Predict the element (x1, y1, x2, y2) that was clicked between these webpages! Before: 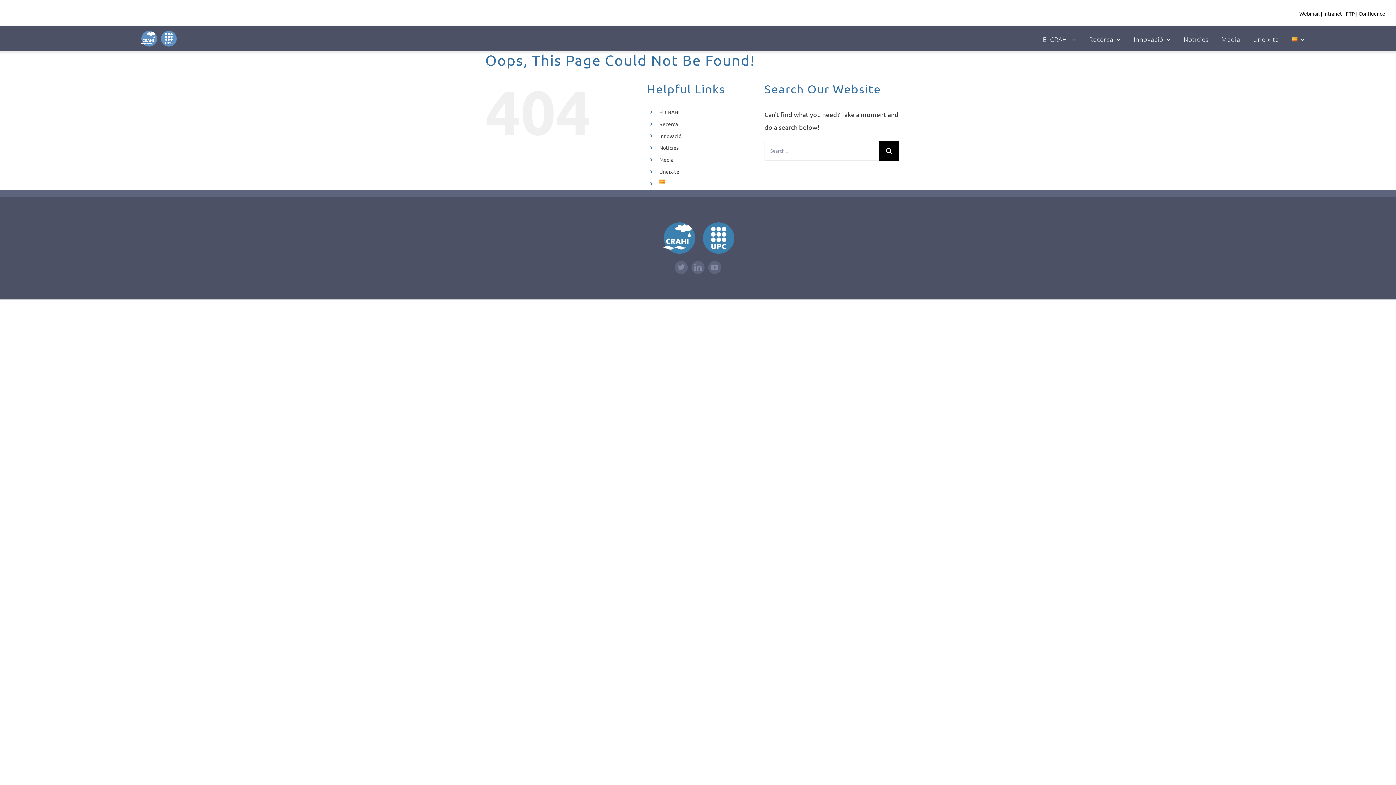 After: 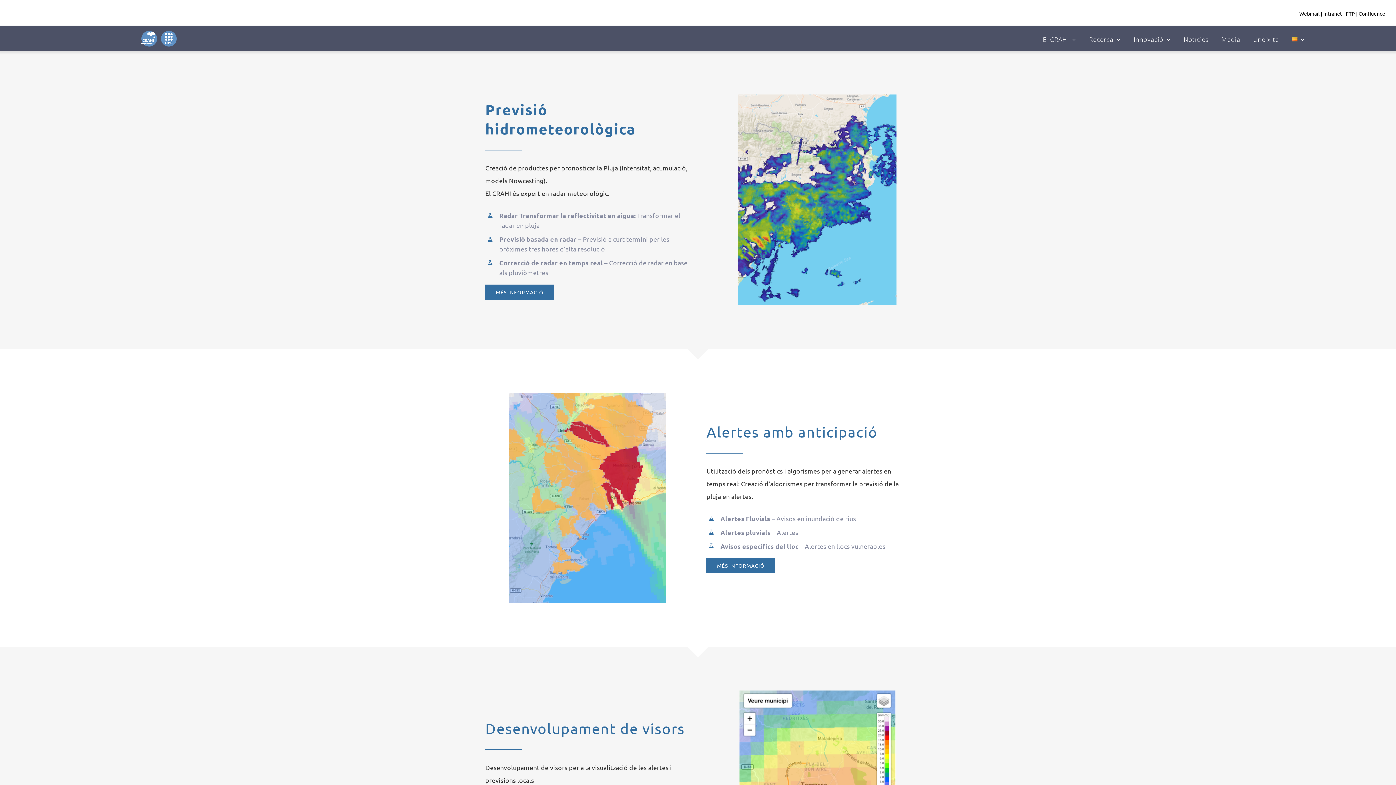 Action: label: Recerca bbox: (659, 120, 678, 127)